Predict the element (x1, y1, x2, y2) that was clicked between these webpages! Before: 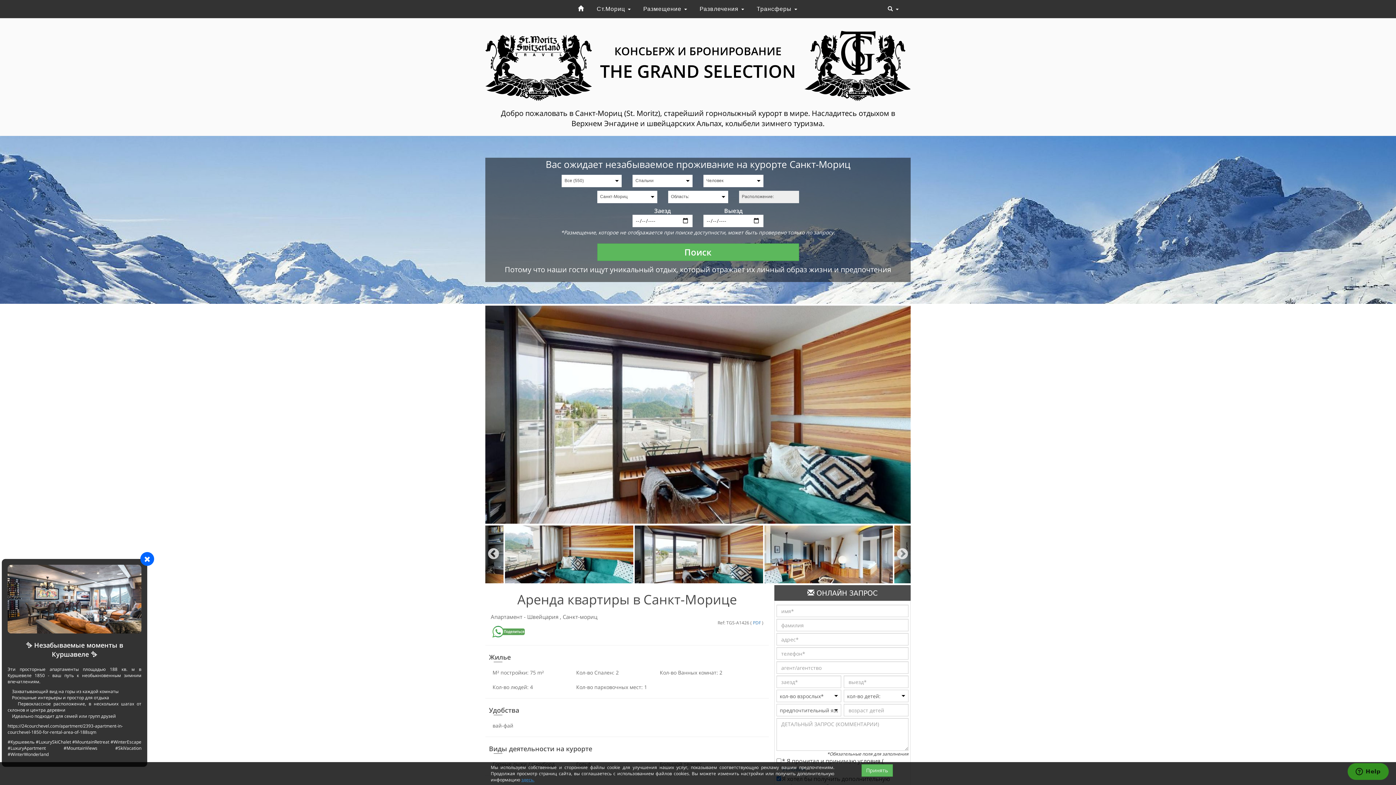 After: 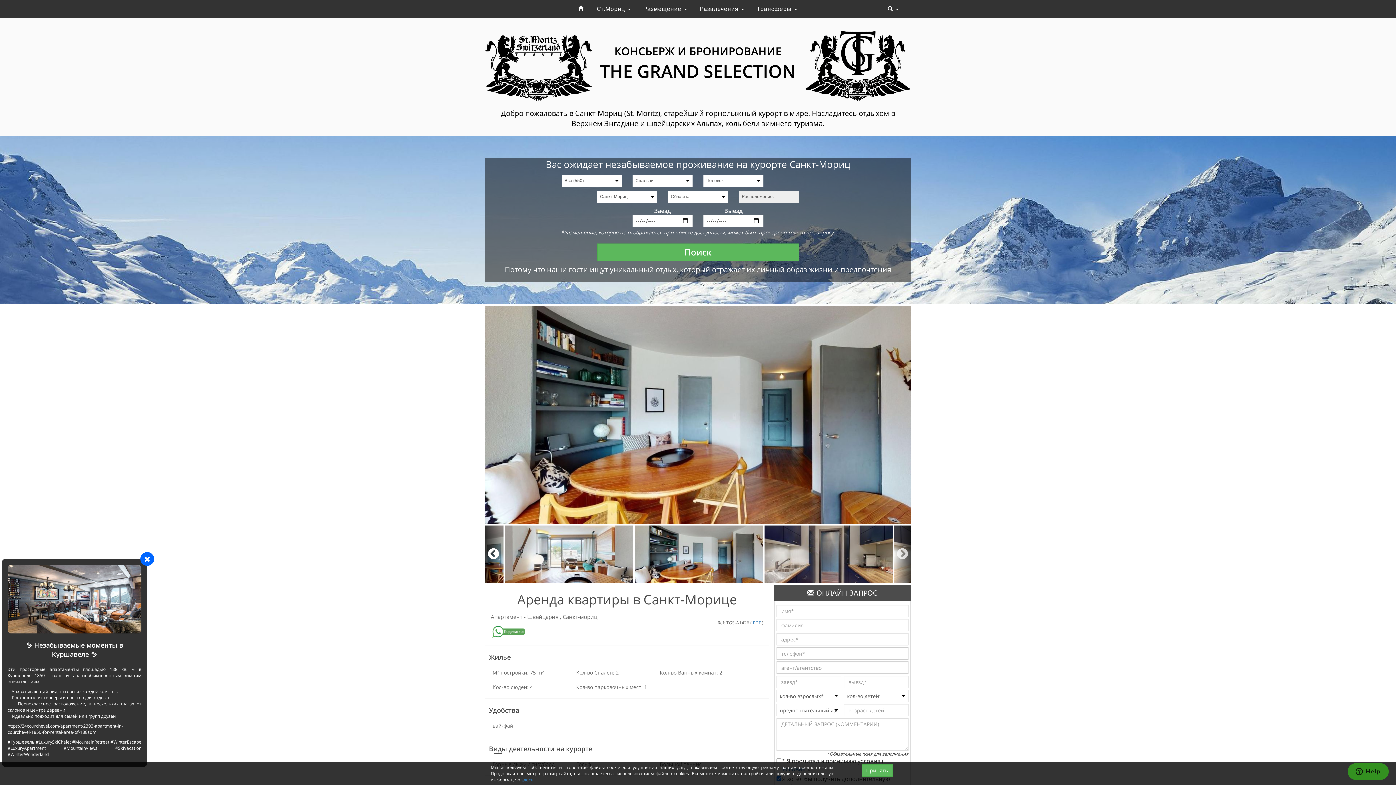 Action: label: Previous bbox: (485, 525, 501, 583)